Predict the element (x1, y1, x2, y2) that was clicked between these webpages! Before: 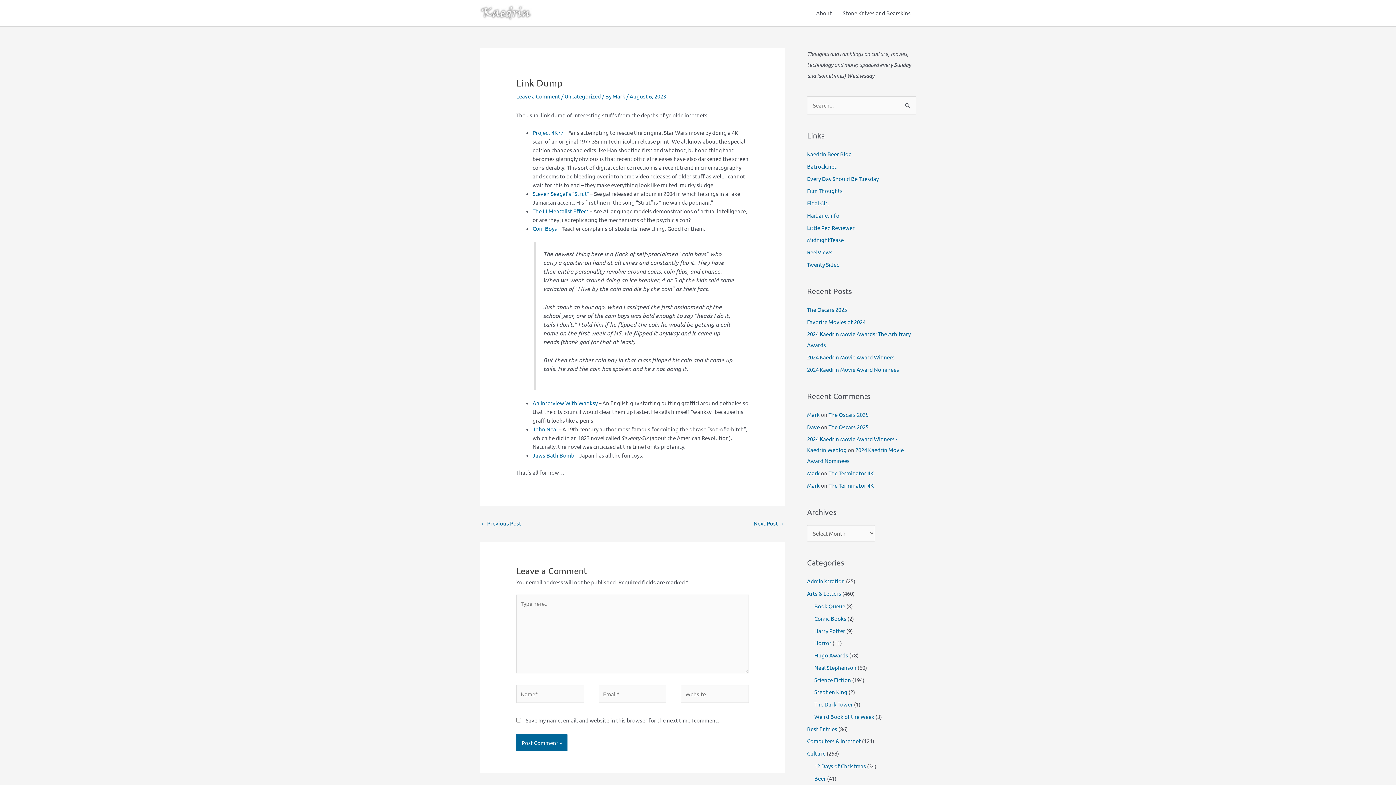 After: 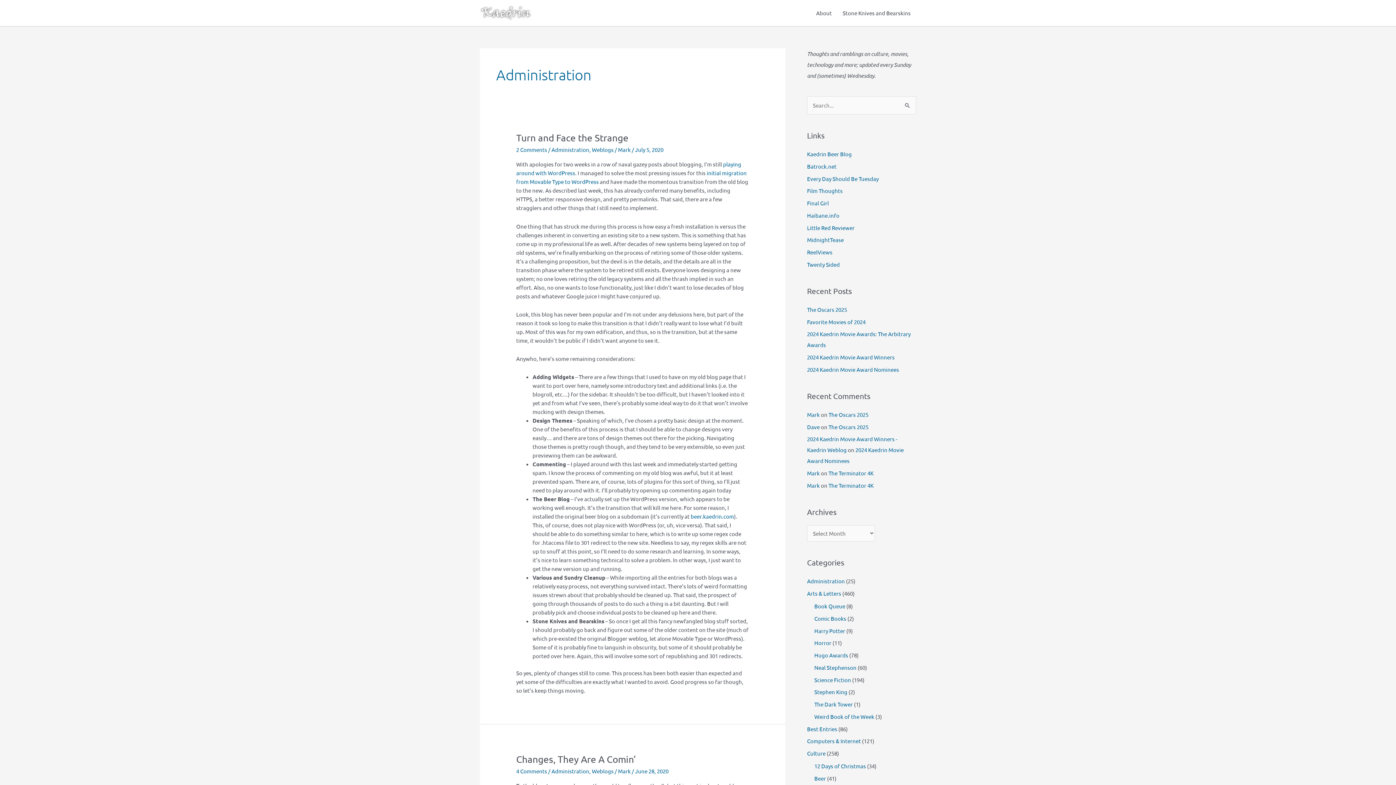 Action: label: Administration bbox: (807, 577, 845, 584)